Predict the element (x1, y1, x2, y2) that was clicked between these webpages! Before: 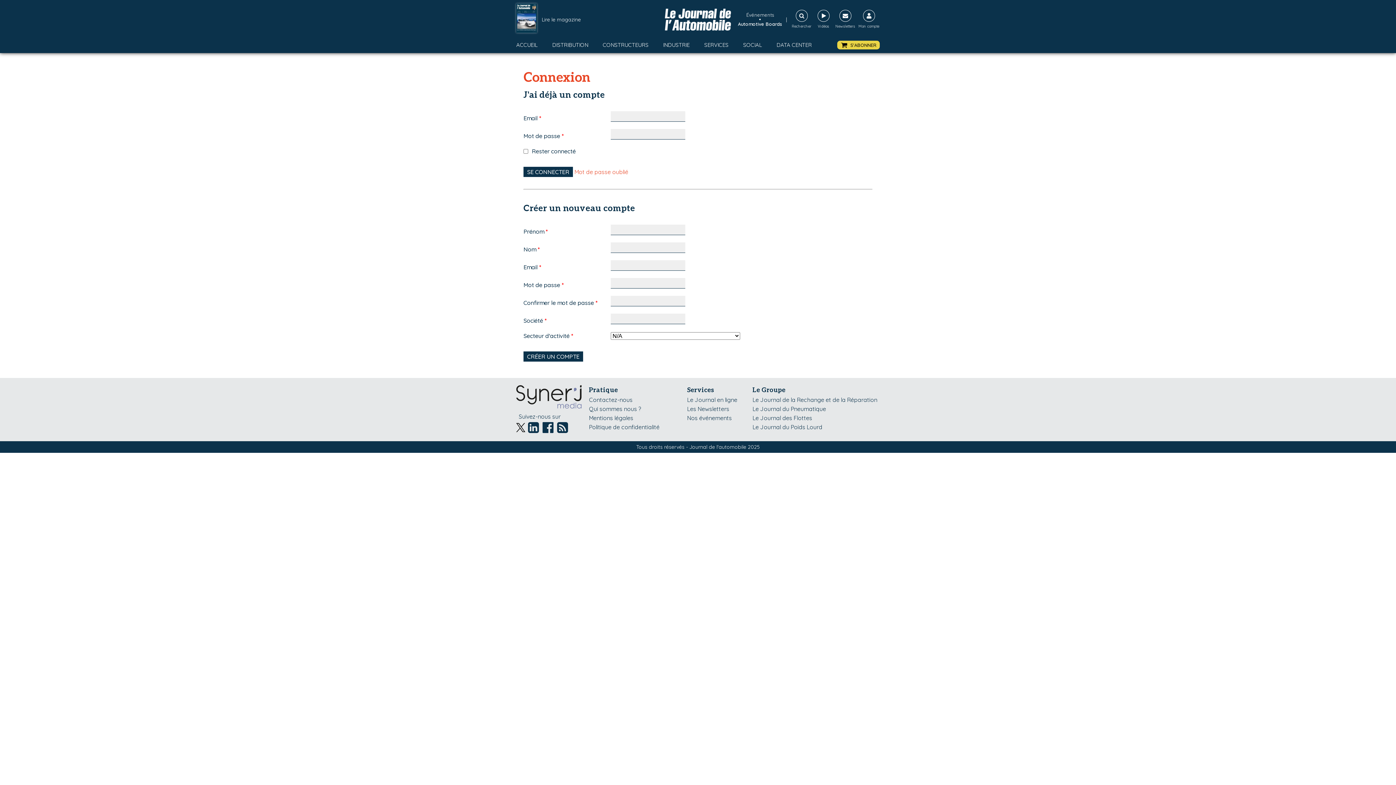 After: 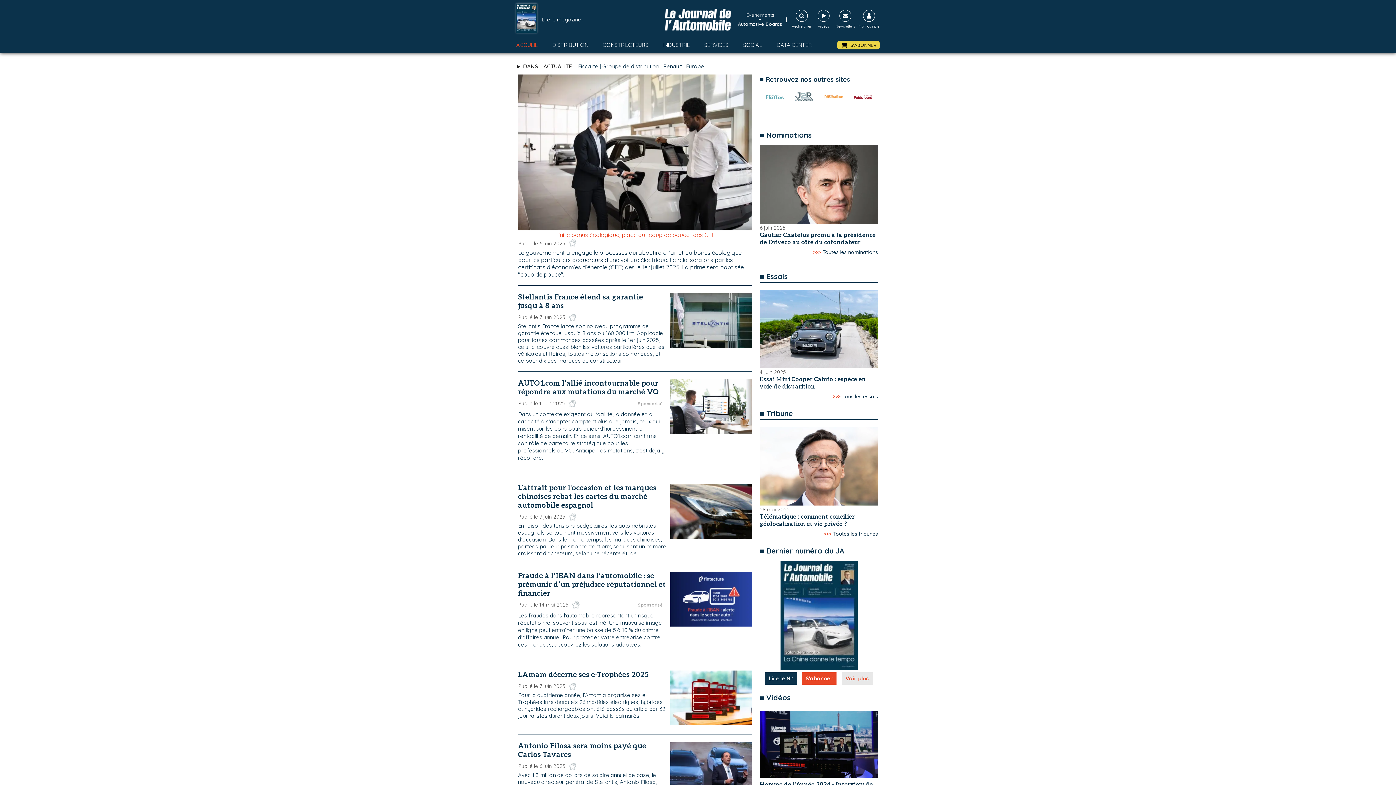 Action: bbox: (516, 40, 537, 49) label: ACCUEIL